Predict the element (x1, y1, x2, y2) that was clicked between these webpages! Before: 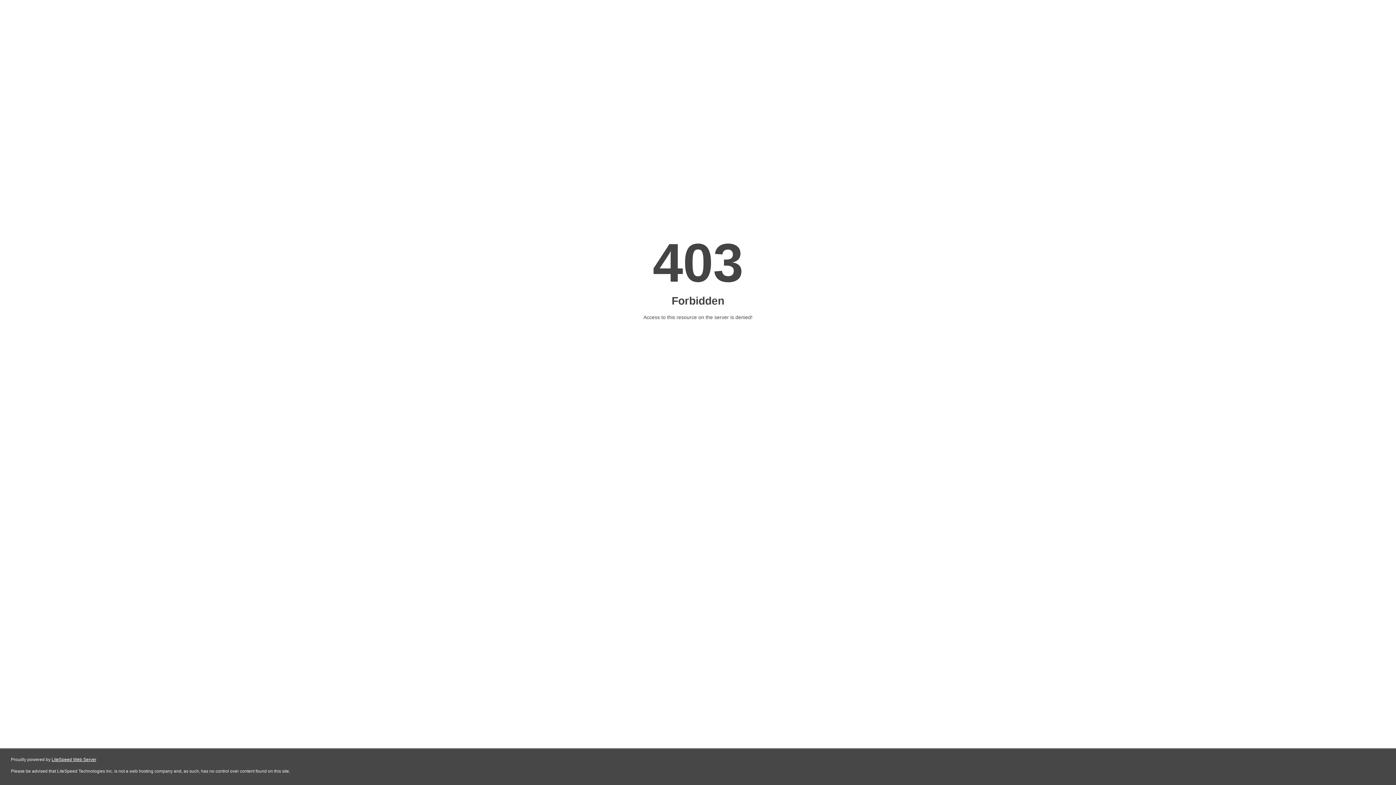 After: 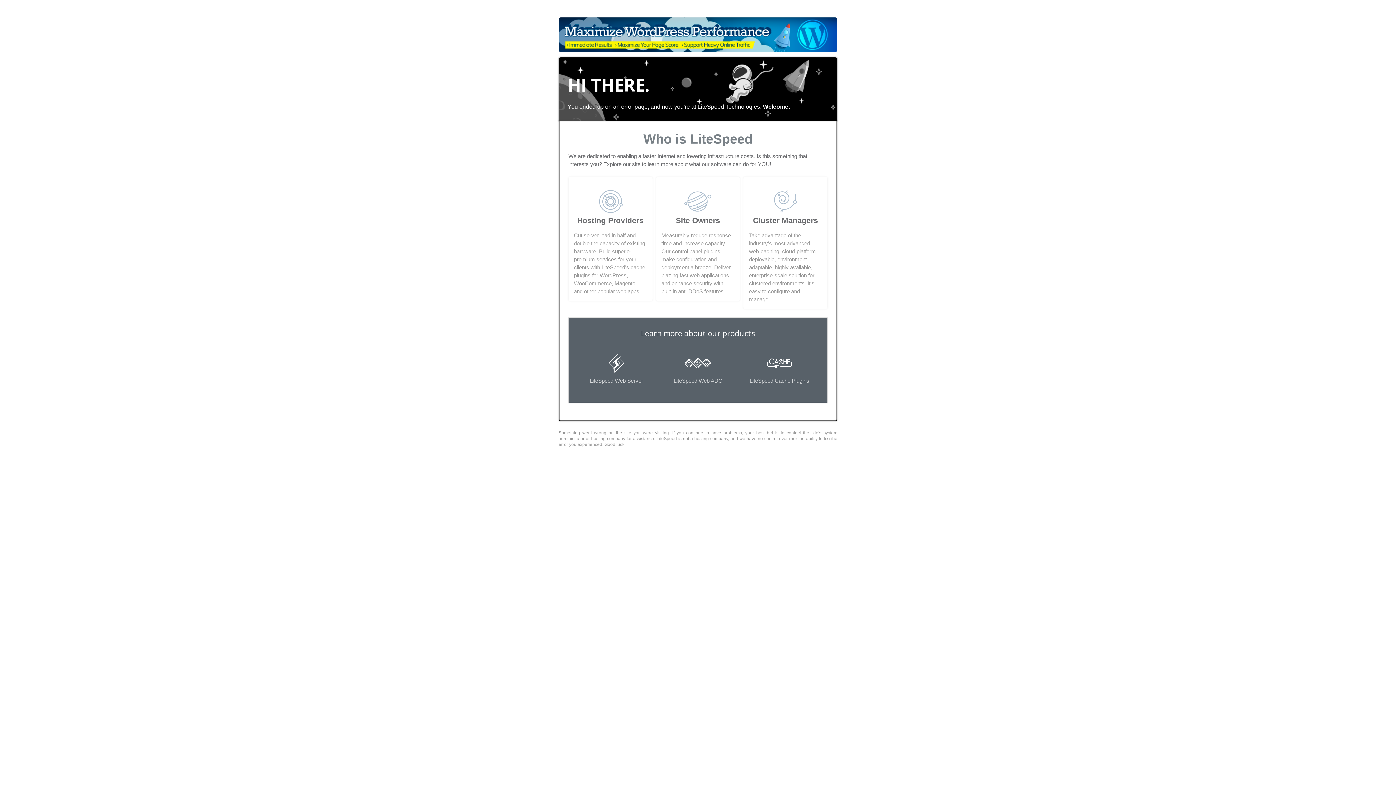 Action: bbox: (51, 757, 96, 762) label: LiteSpeed Web Server